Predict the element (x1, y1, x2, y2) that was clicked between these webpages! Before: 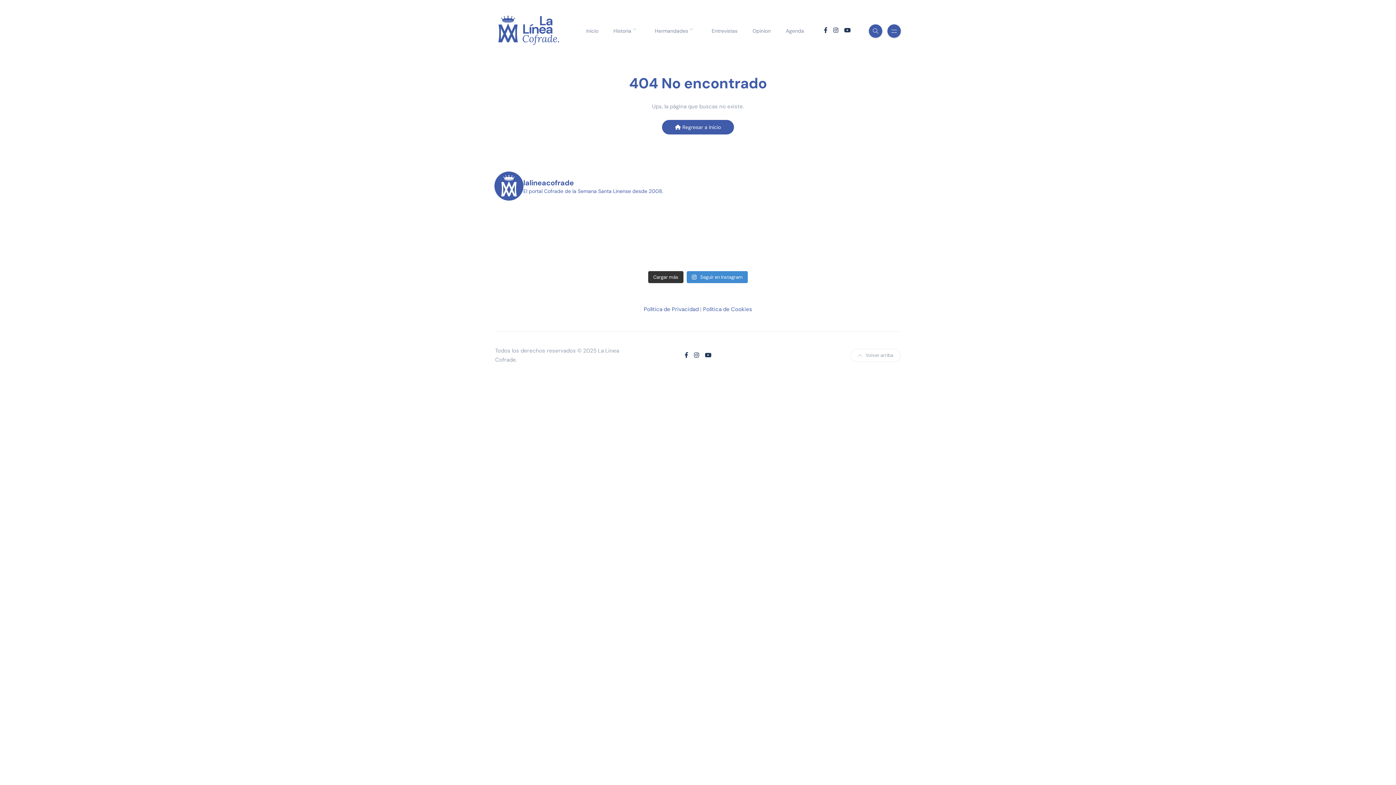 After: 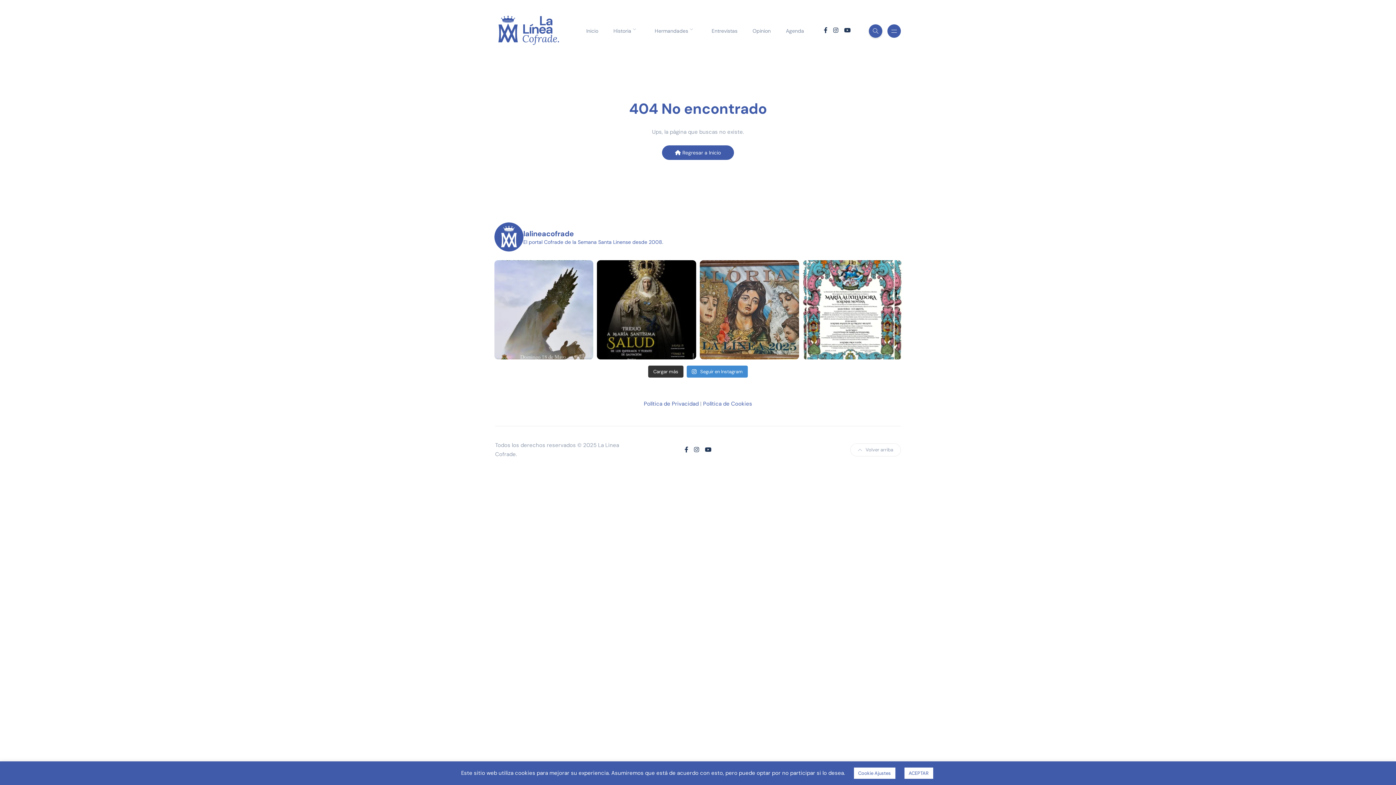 Action: bbox: (887, 24, 901, 37)